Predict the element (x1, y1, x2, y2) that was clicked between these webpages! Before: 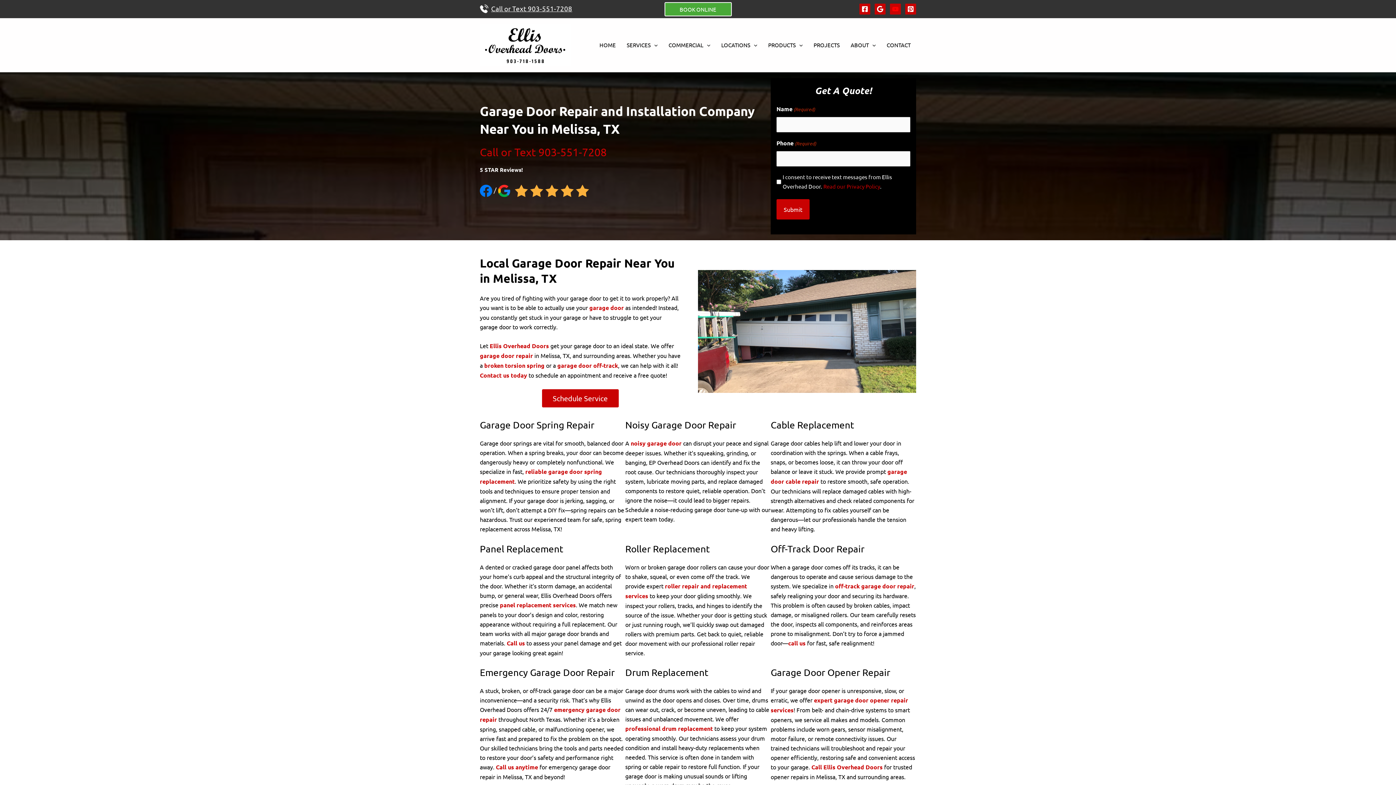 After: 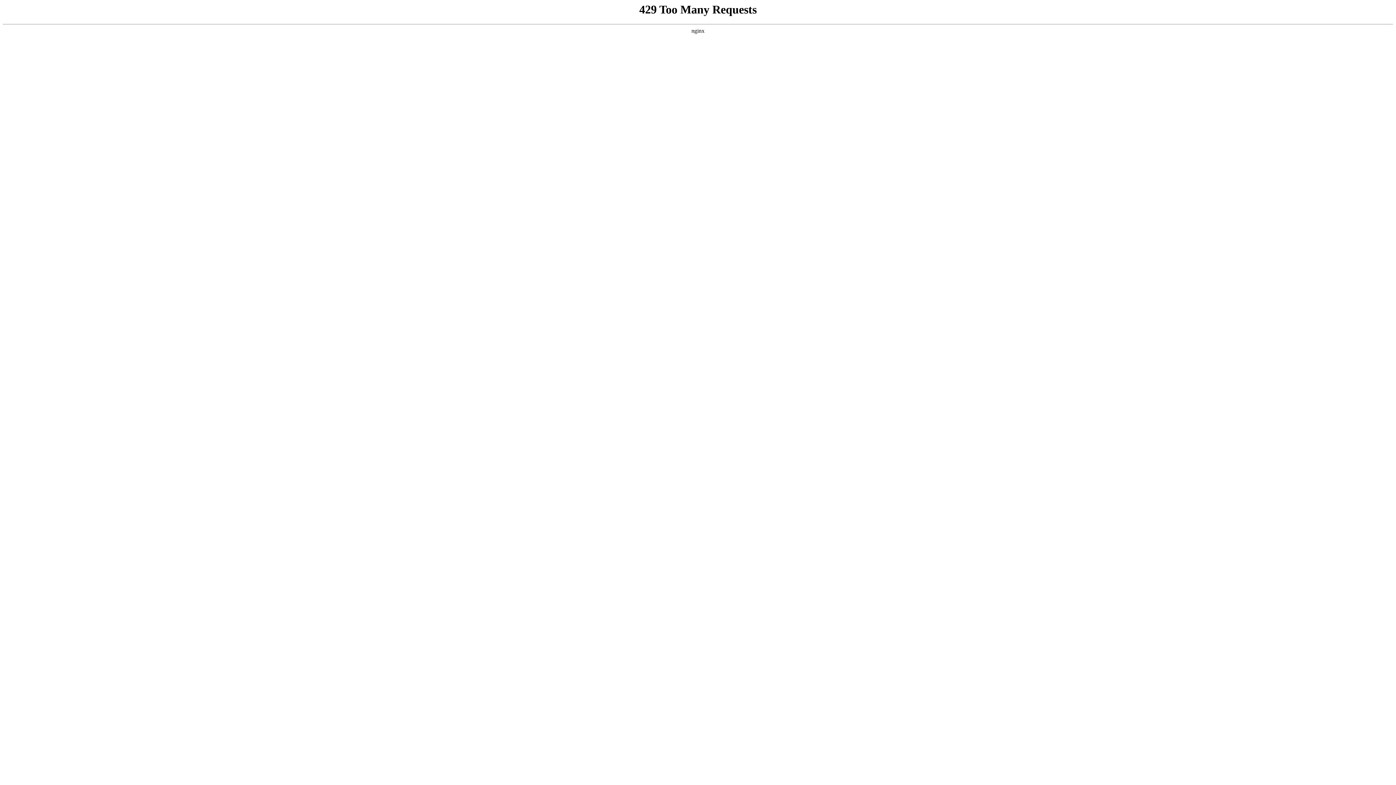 Action: label: HOME bbox: (594, 36, 621, 54)